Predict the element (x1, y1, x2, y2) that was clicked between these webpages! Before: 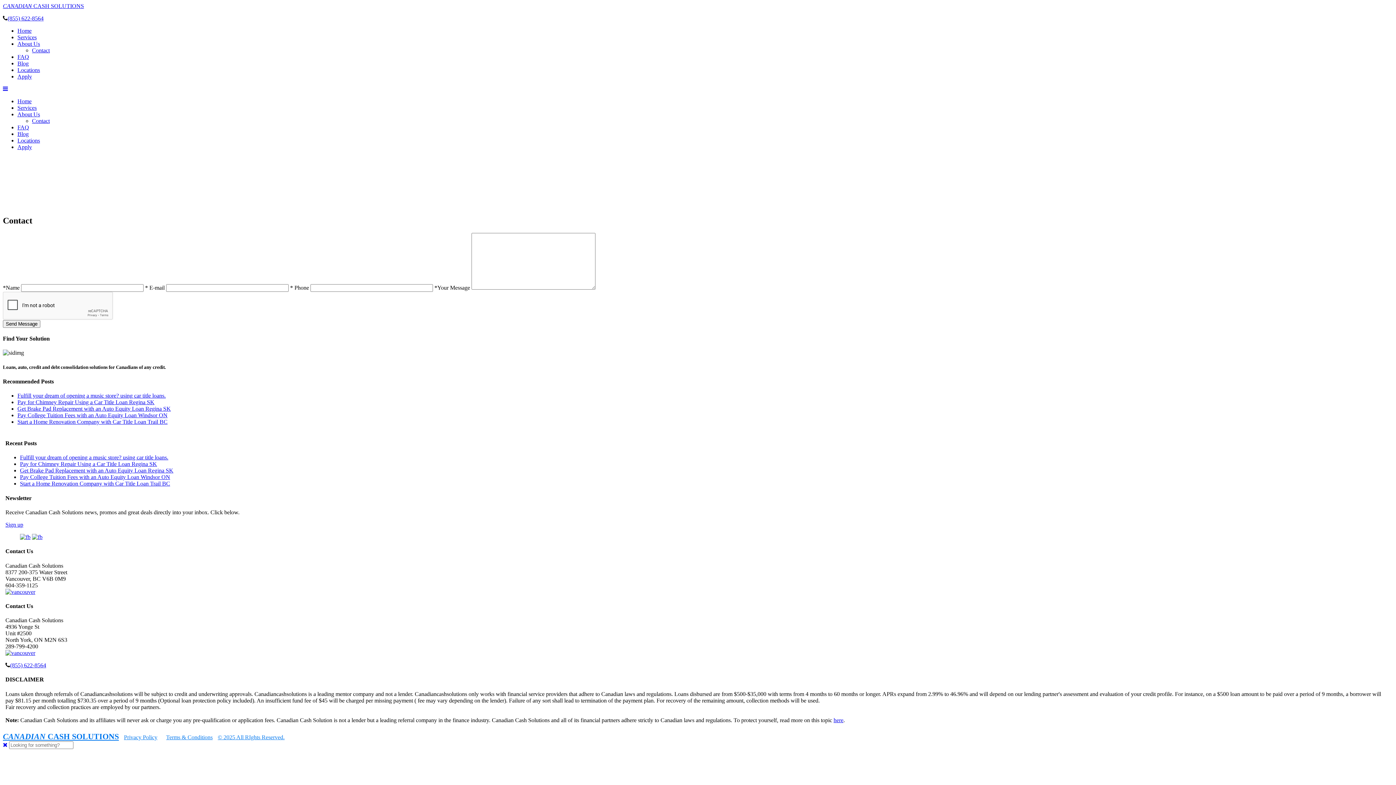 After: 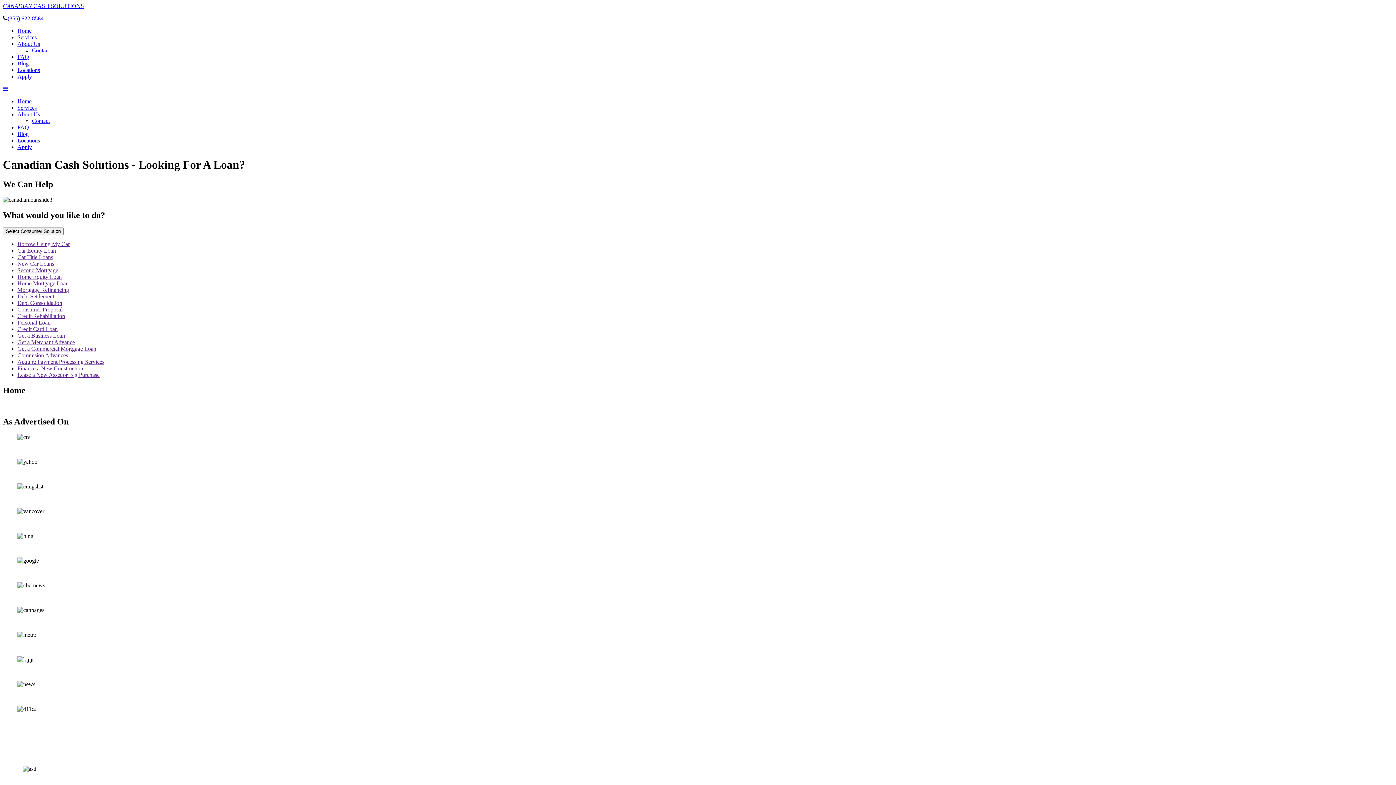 Action: bbox: (2, 732, 118, 741) label: CANADIAN CASH SOLUTIONS